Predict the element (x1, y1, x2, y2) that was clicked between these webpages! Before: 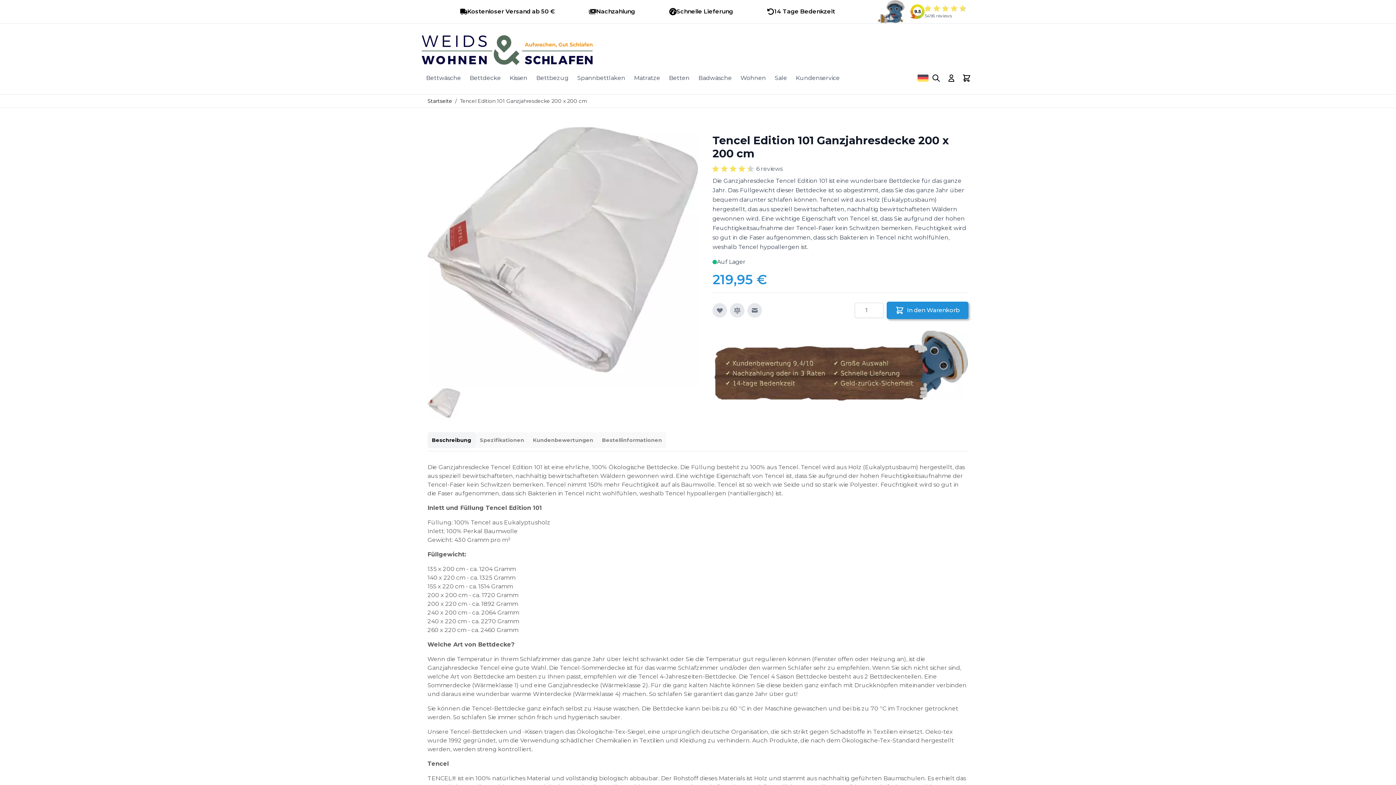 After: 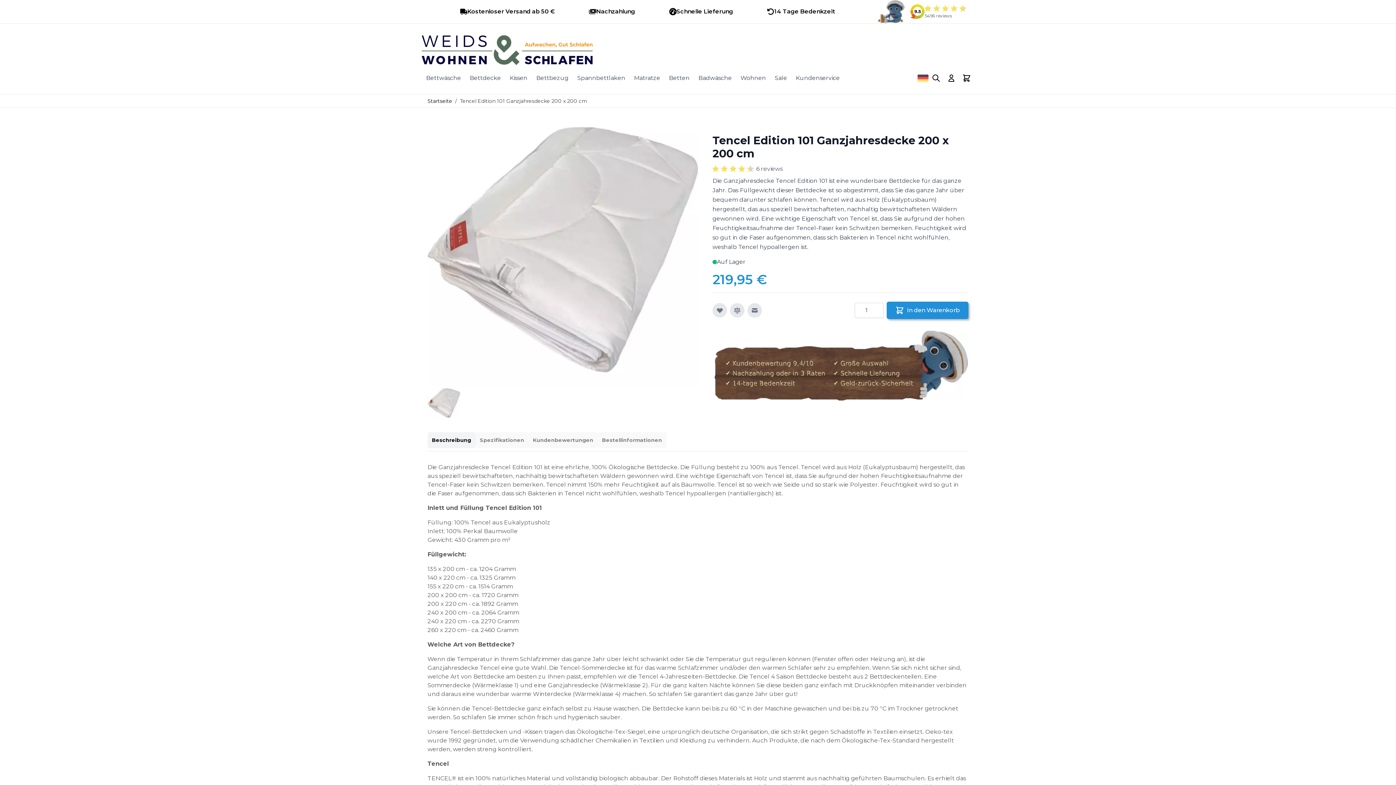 Action: label: 9.5 bbox: (910, 4, 925, 18)